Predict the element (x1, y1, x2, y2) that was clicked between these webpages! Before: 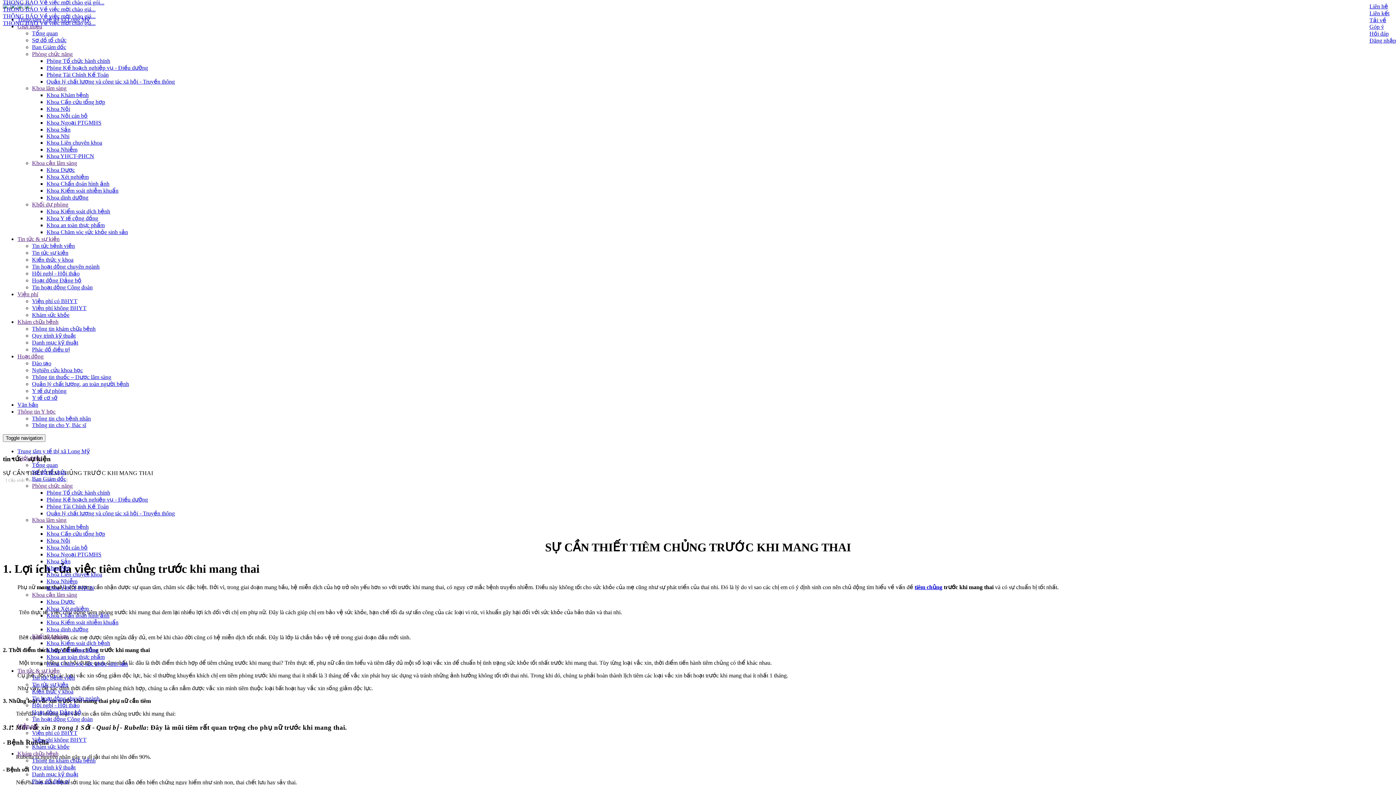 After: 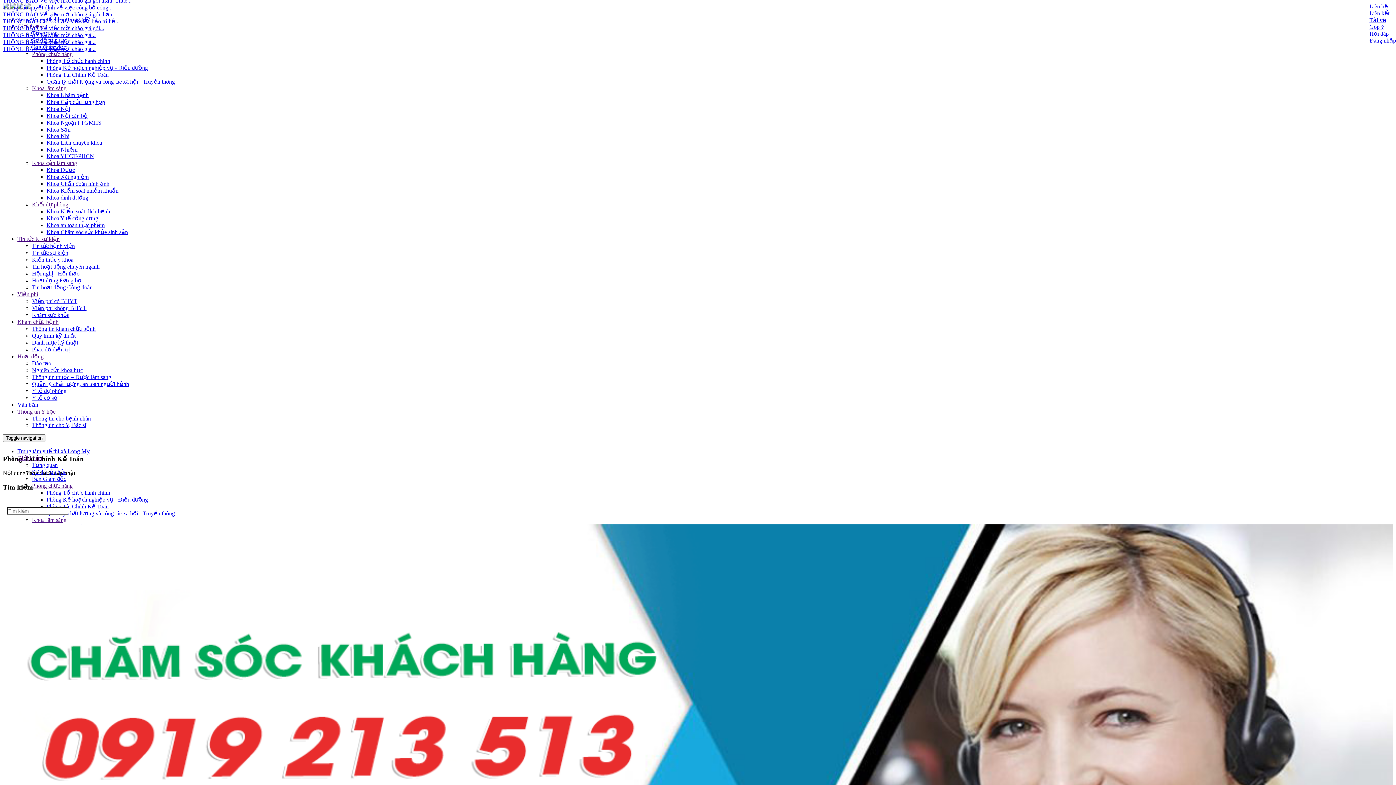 Action: bbox: (46, 71, 108, 77) label: Phòng Tài Chính Kế Toán